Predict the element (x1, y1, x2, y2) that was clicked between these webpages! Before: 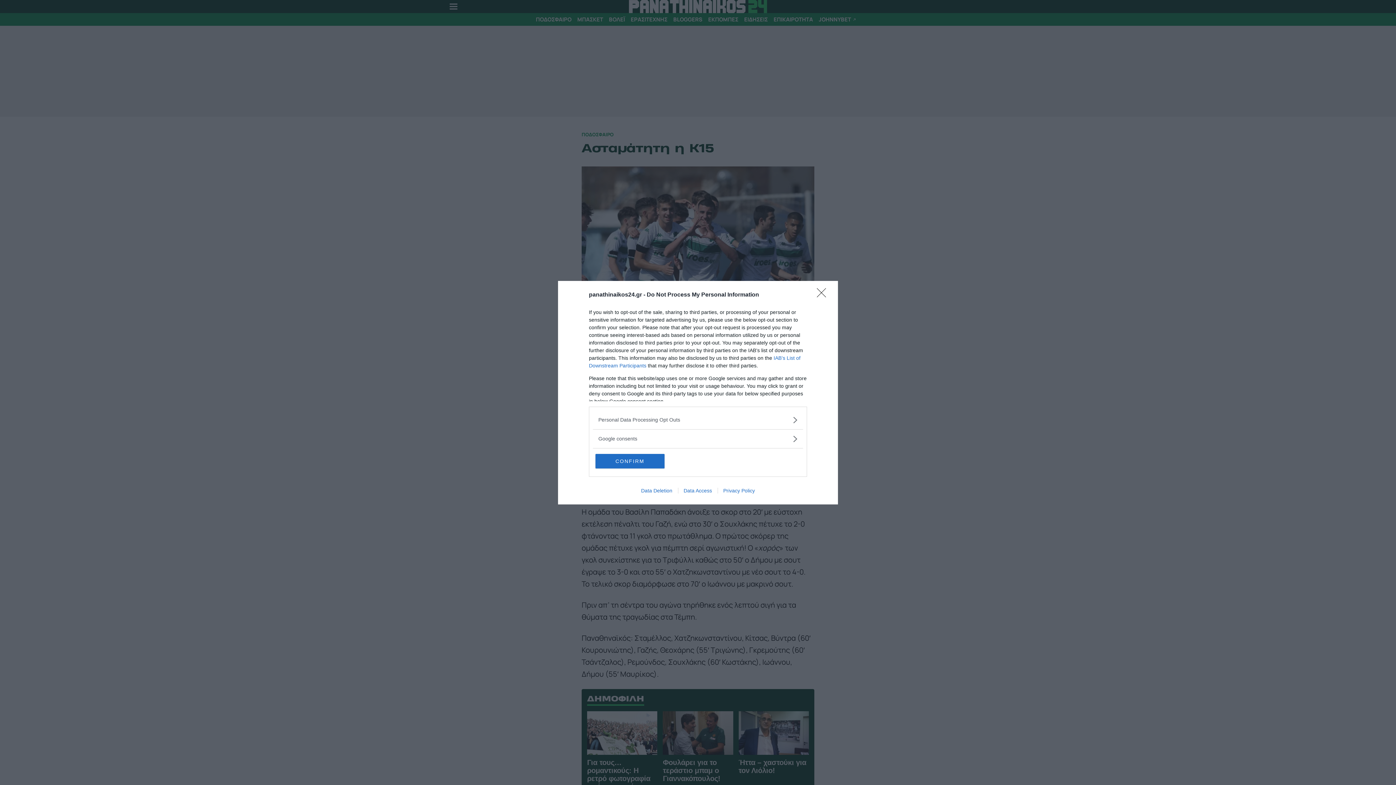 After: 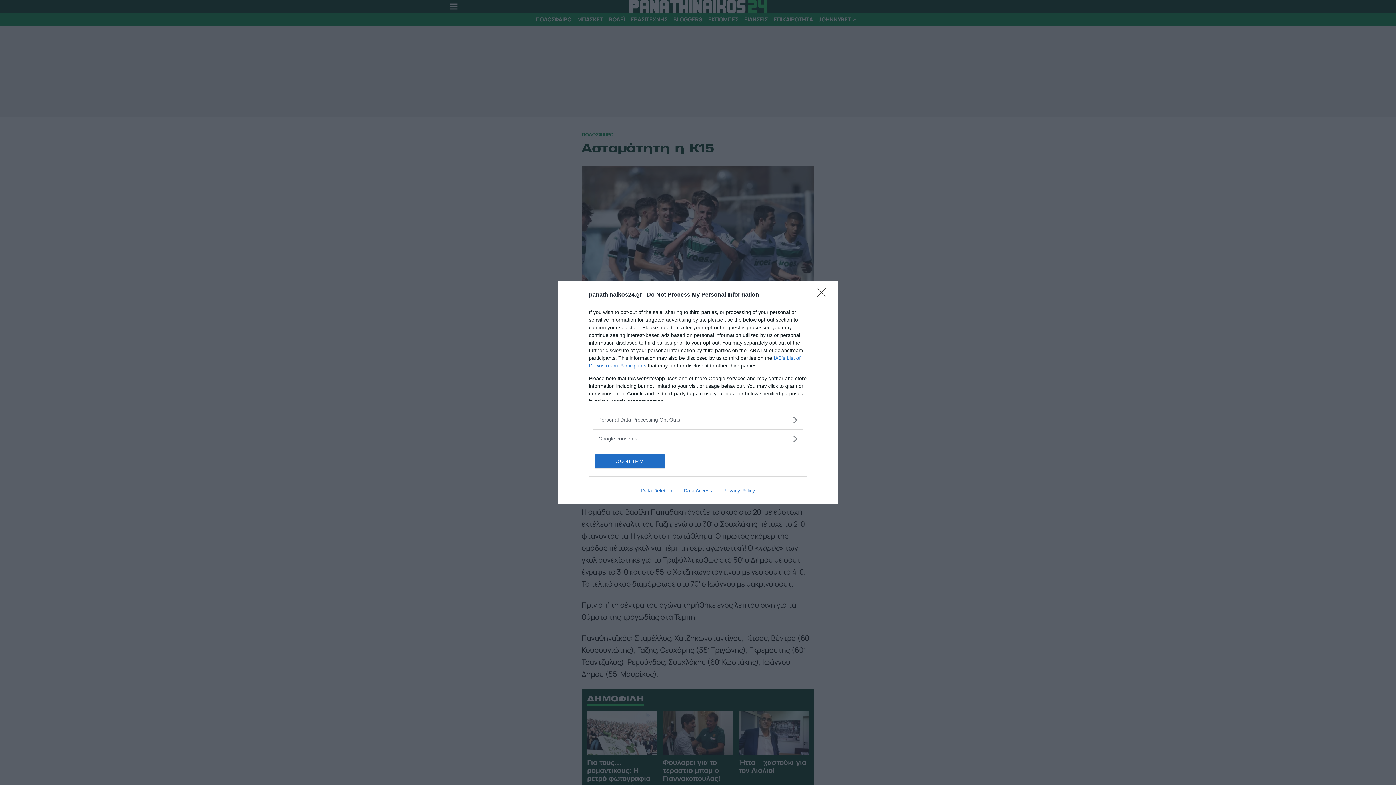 Action: label: Data Access bbox: (678, 487, 717, 493)